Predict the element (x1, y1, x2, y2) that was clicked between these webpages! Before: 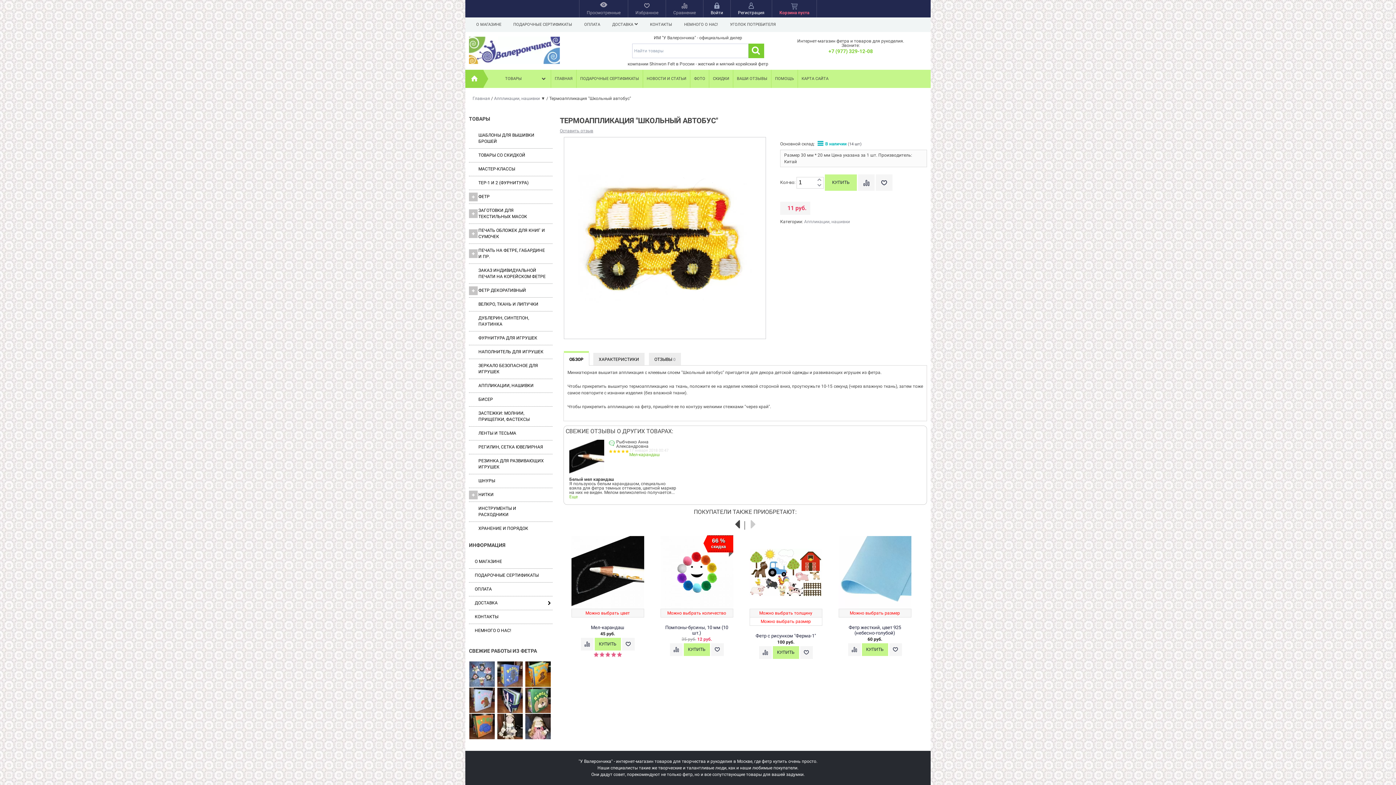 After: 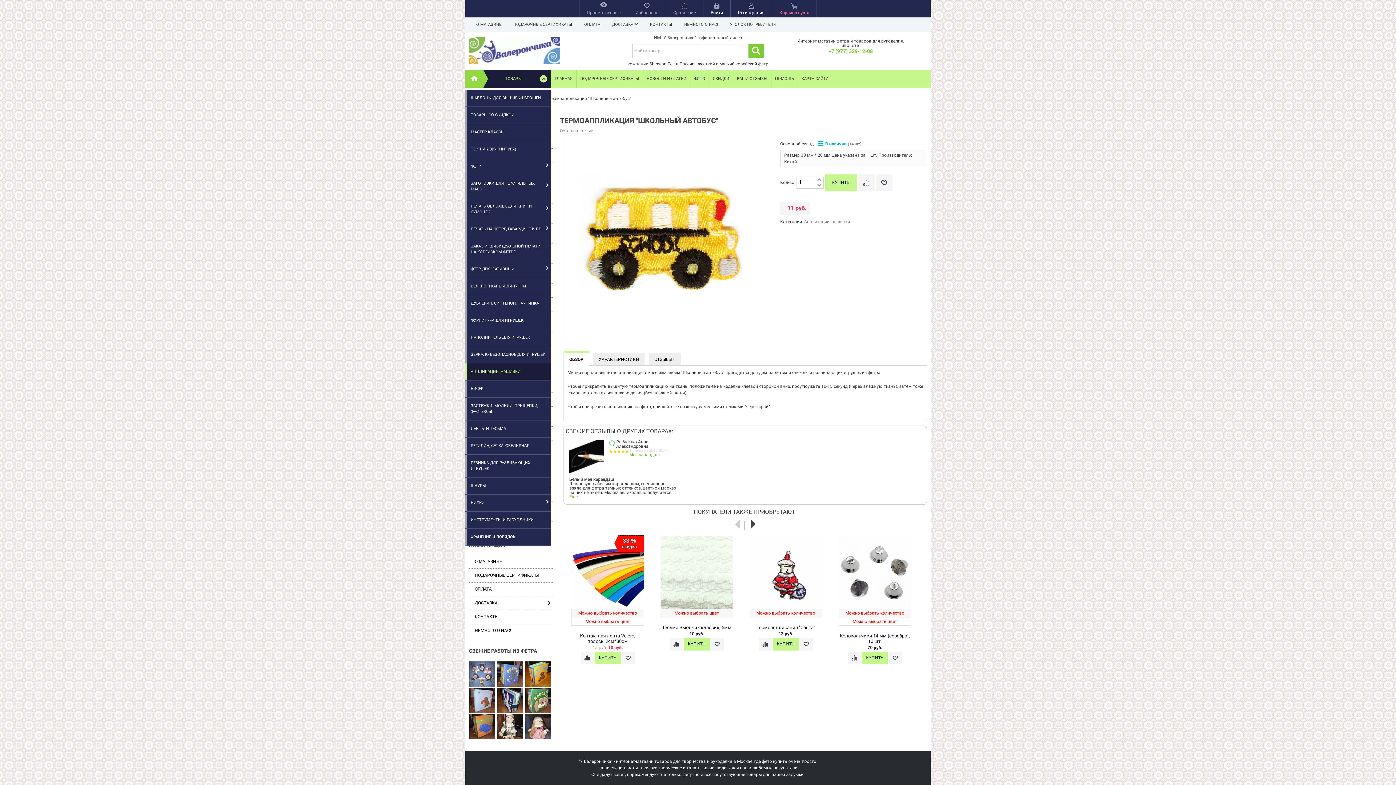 Action: label: ТОВАРЫ bbox: (483, 69, 550, 88)